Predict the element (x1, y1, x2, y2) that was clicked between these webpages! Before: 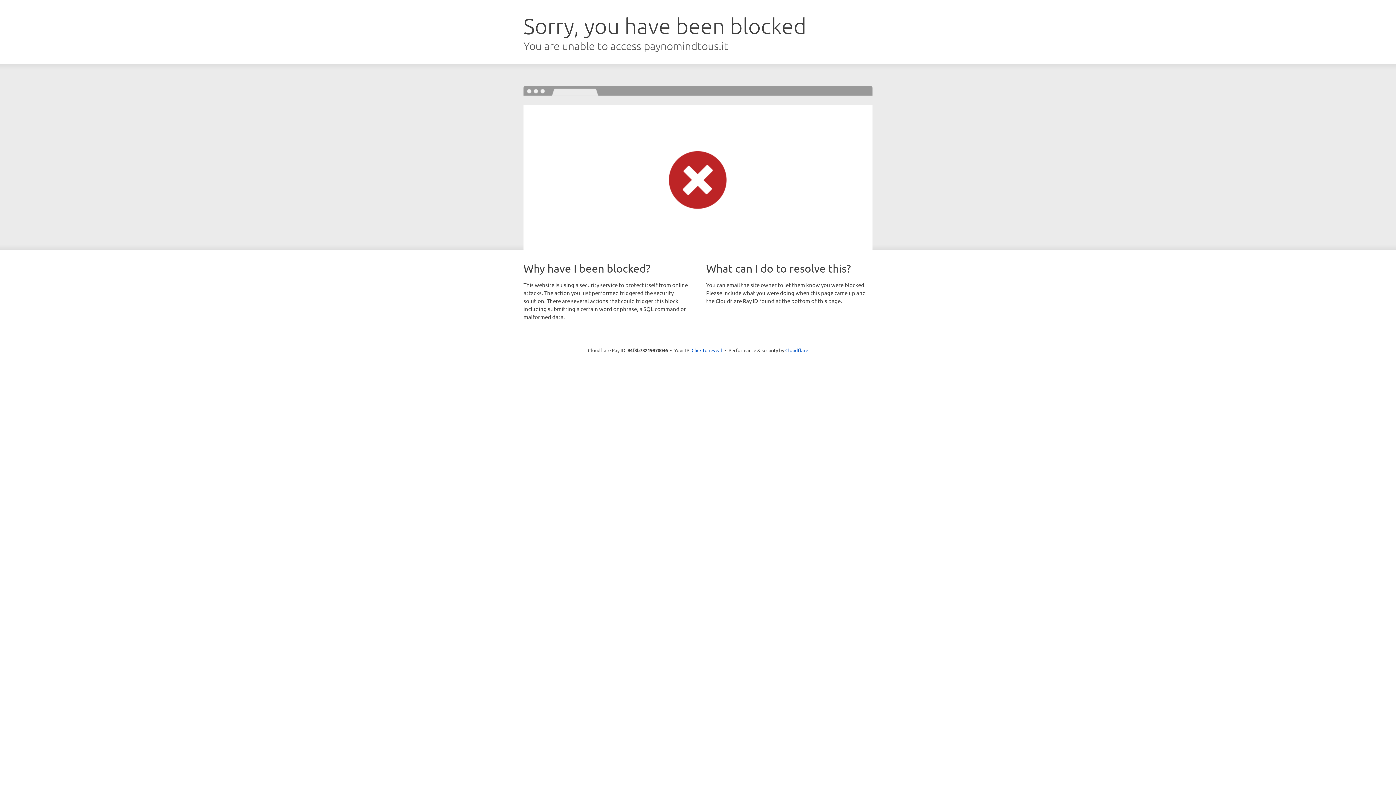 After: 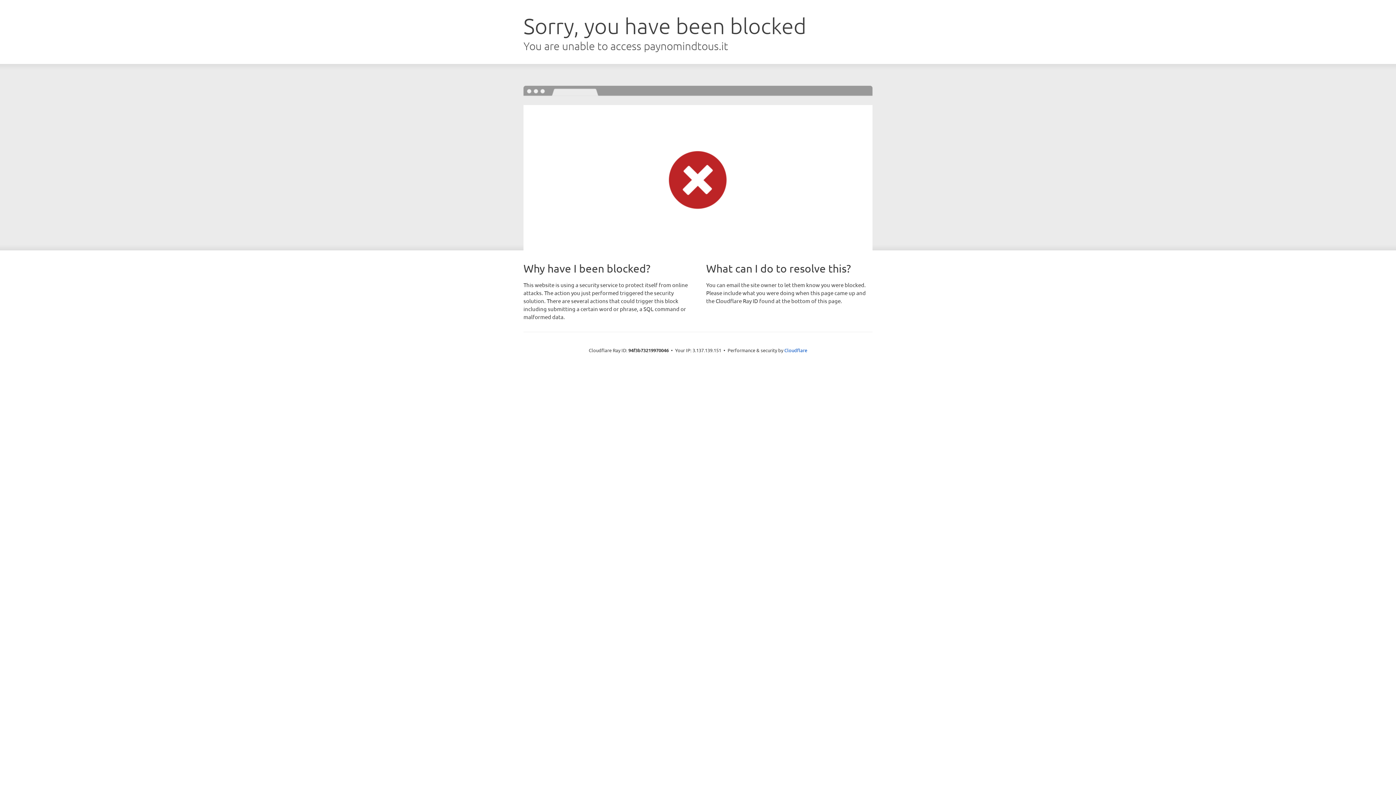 Action: label: Click to reveal bbox: (691, 346, 722, 353)